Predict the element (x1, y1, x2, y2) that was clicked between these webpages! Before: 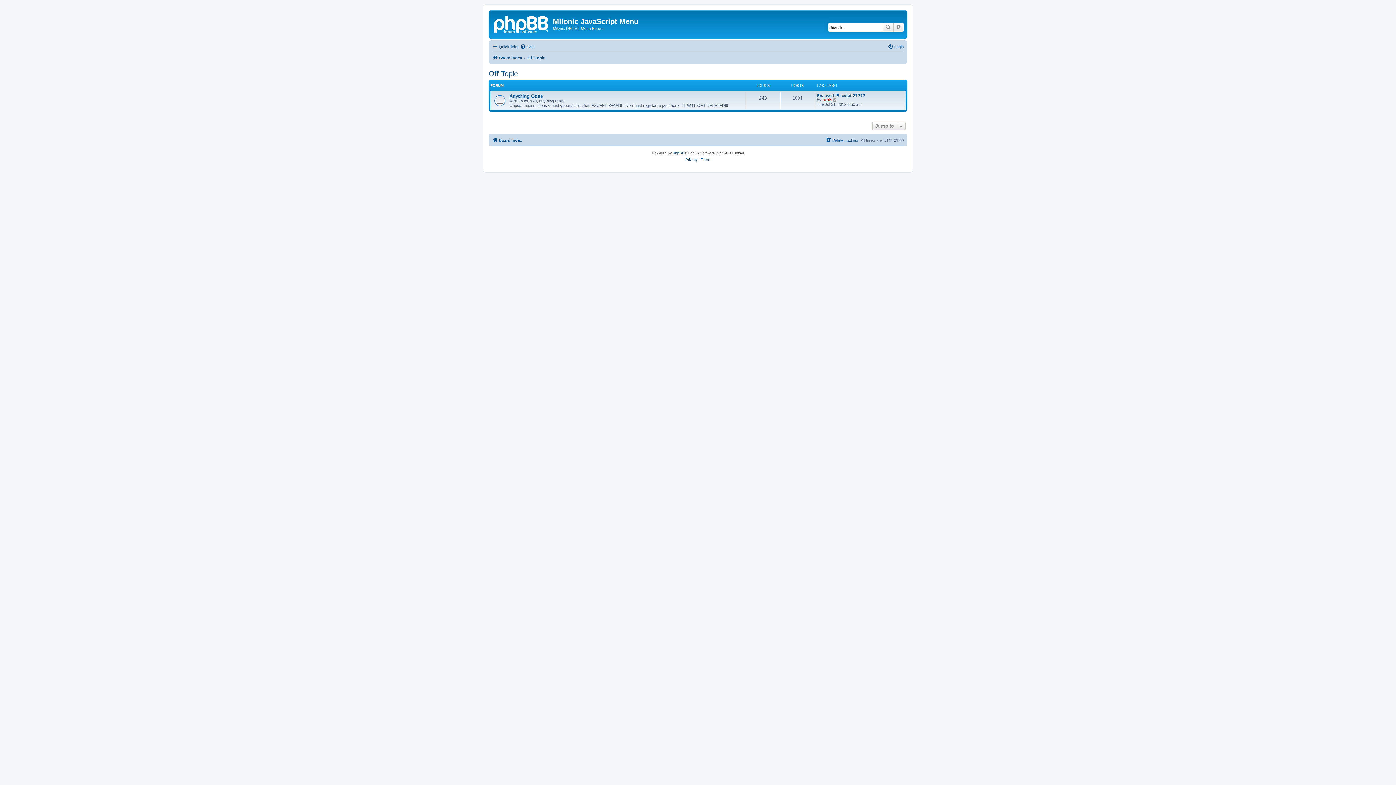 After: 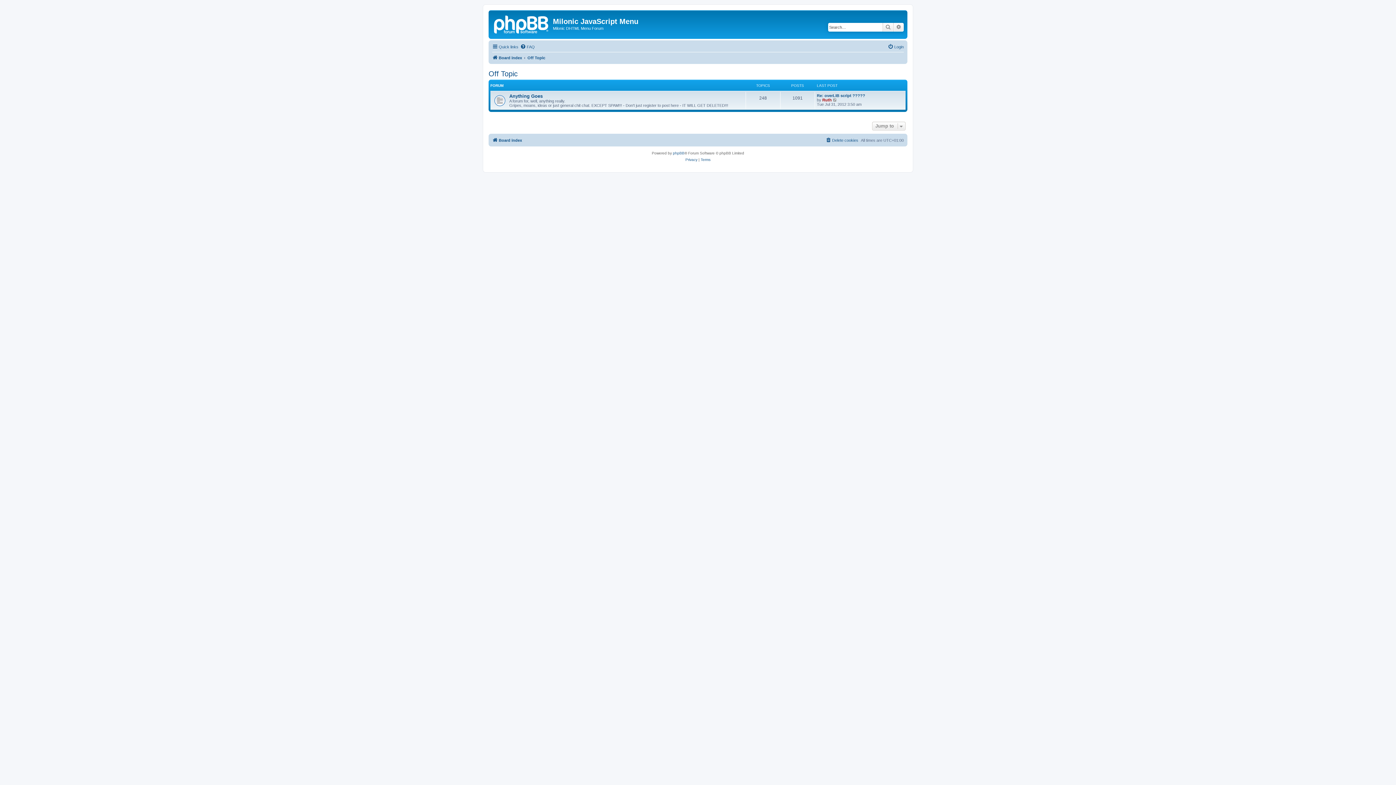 Action: label: Off Topic bbox: (527, 53, 545, 62)